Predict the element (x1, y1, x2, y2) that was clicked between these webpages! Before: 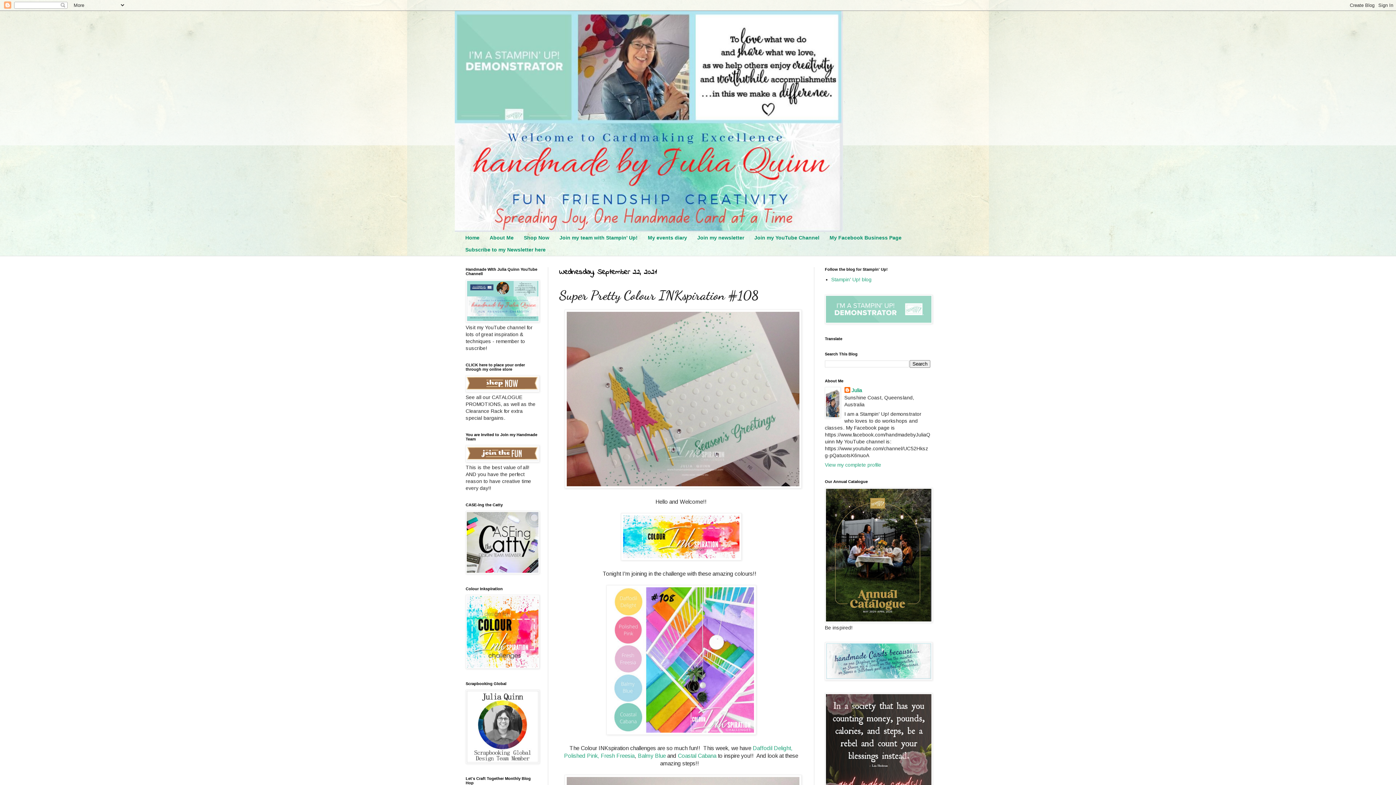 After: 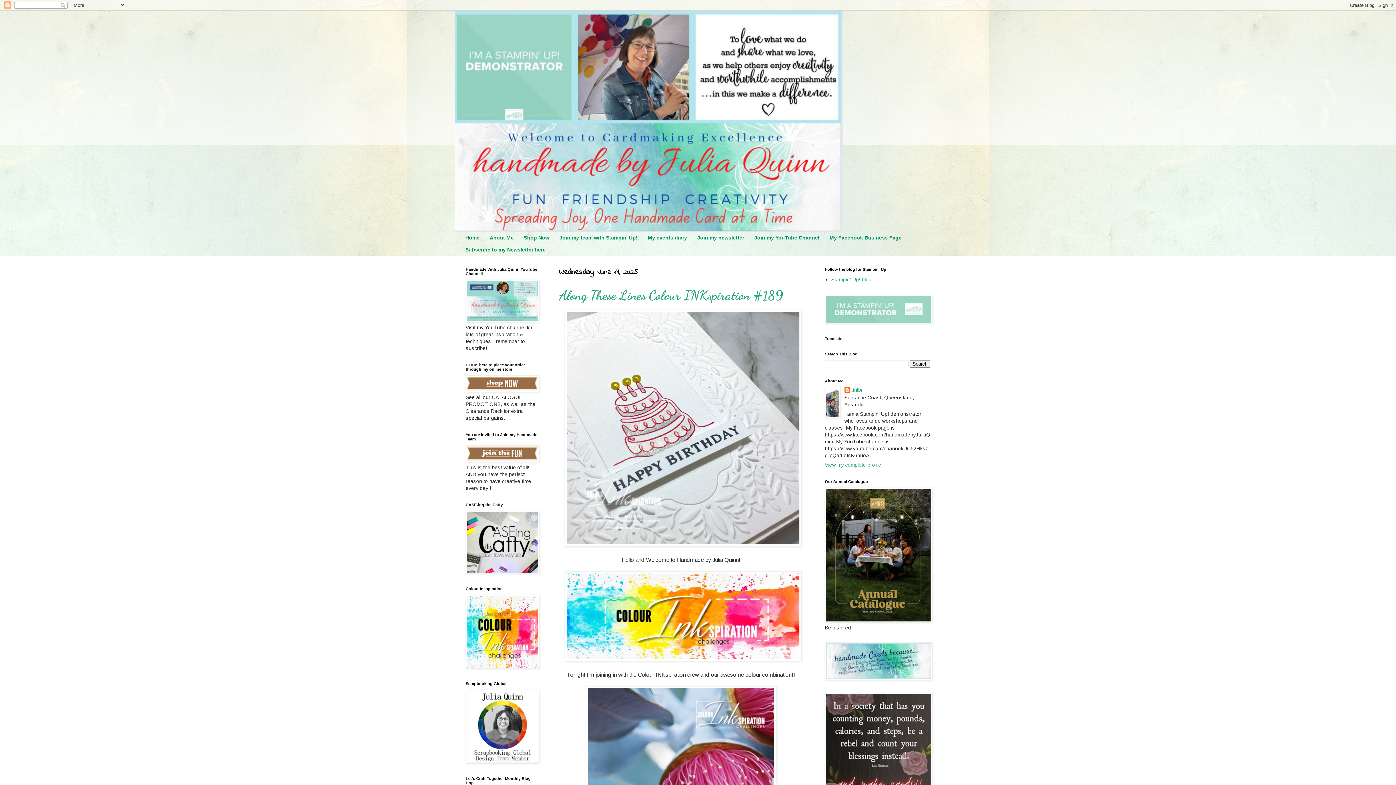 Action: label: Home bbox: (460, 232, 484, 243)